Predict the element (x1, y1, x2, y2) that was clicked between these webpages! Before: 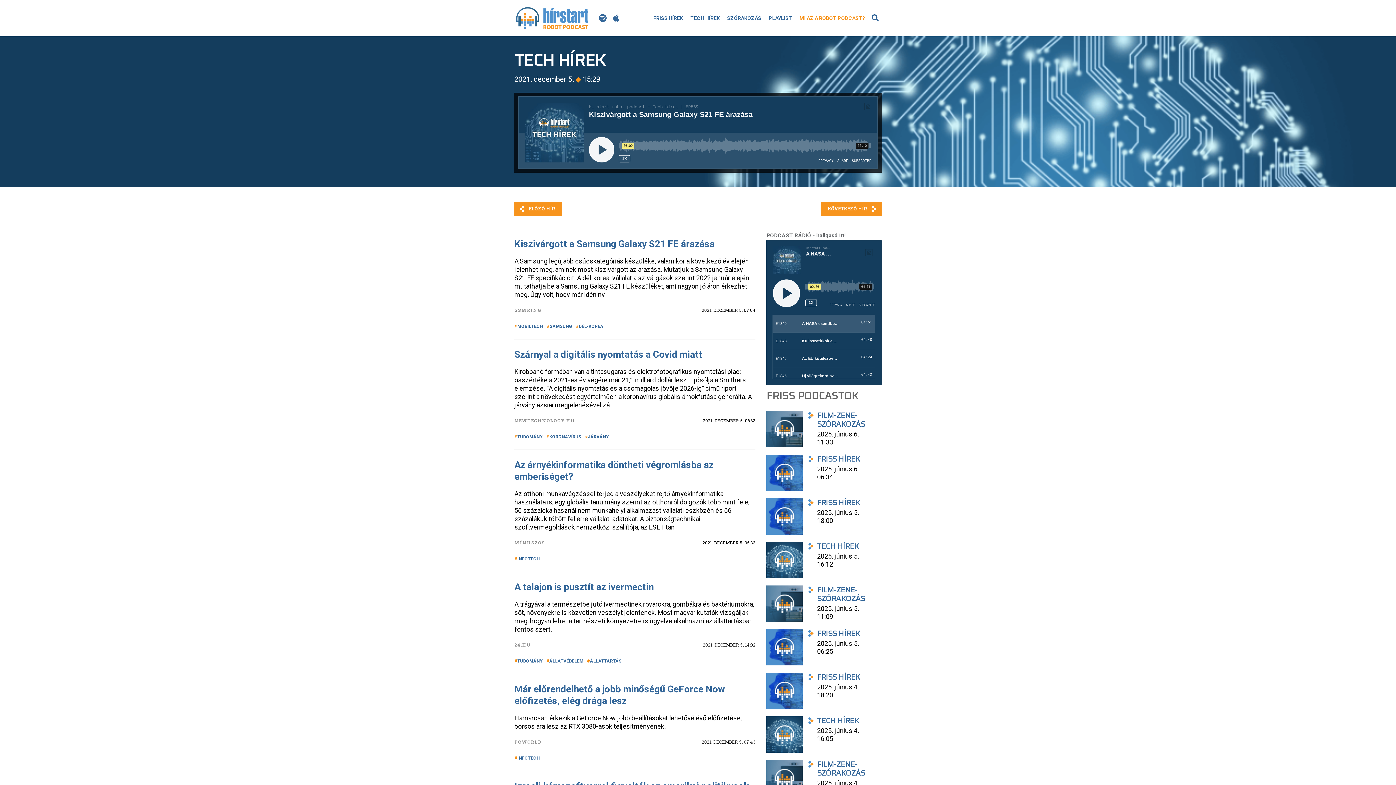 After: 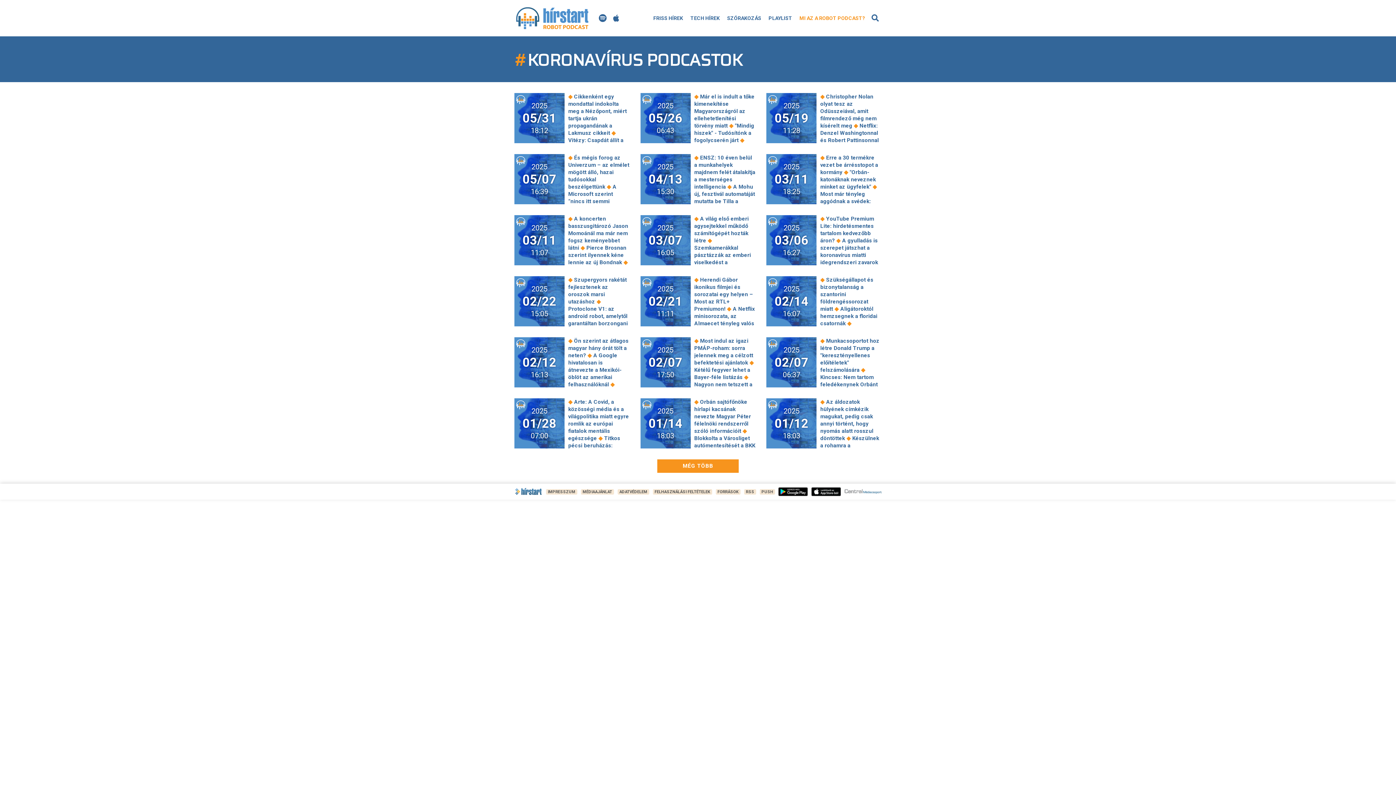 Action: label: KORONAVÍRUS bbox: (546, 433, 581, 440)